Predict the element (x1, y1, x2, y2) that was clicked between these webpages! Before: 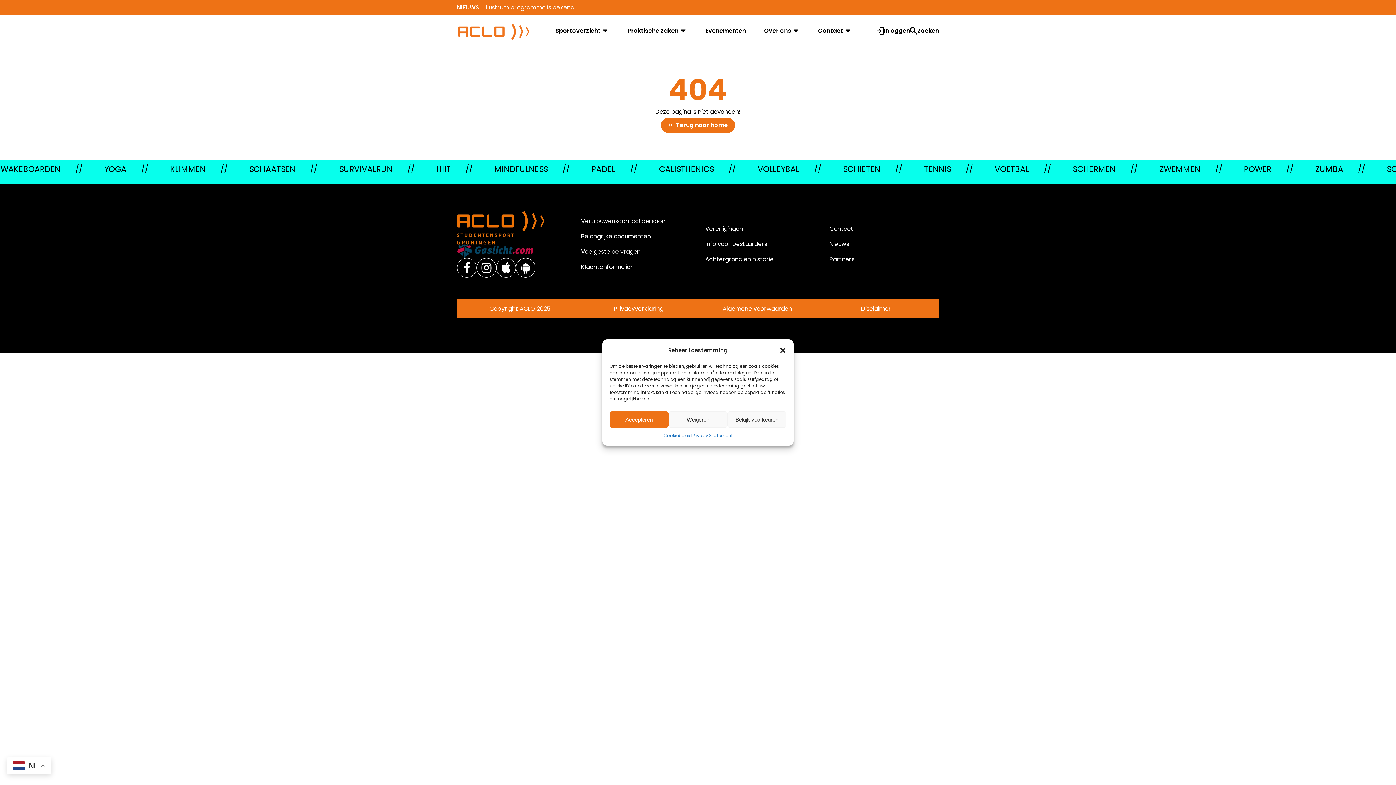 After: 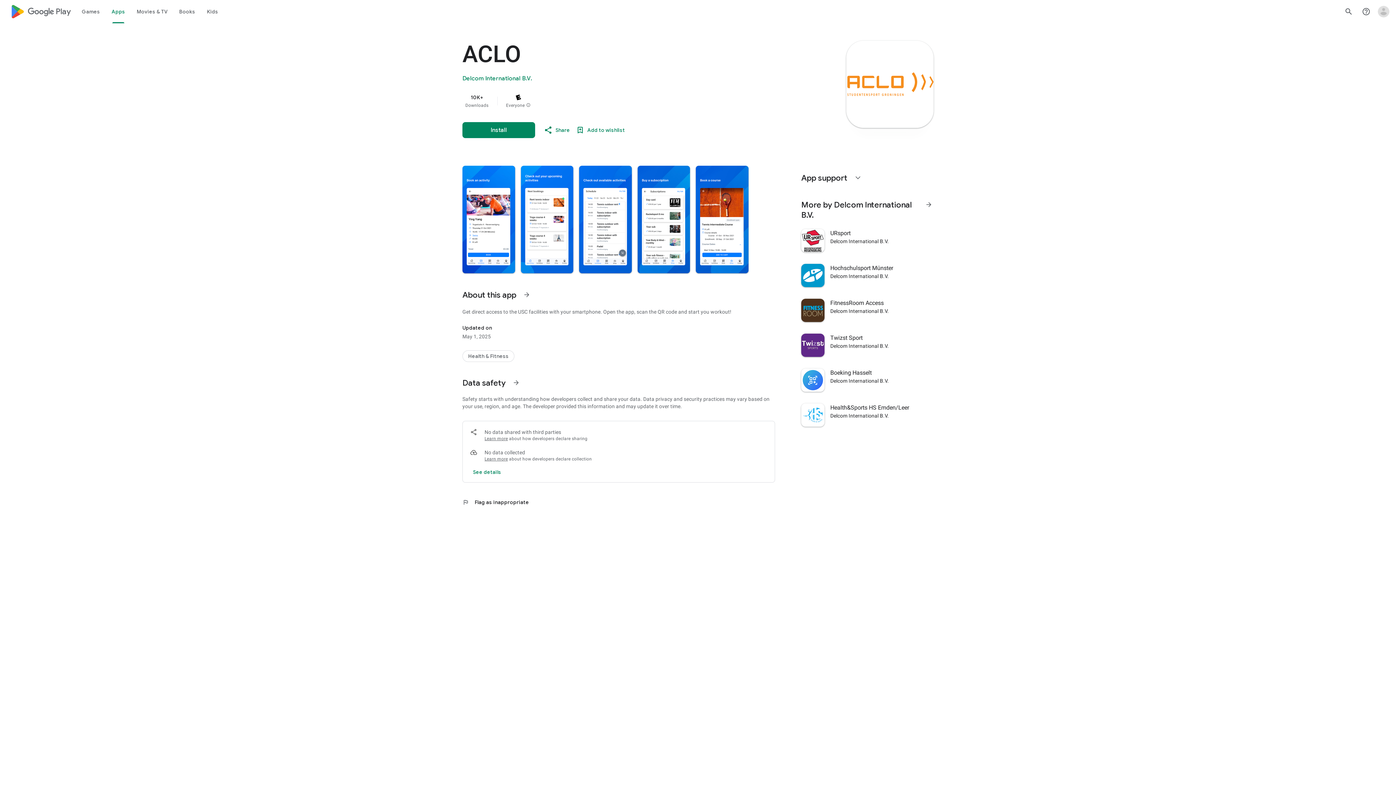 Action: bbox: (516, 258, 535, 277)